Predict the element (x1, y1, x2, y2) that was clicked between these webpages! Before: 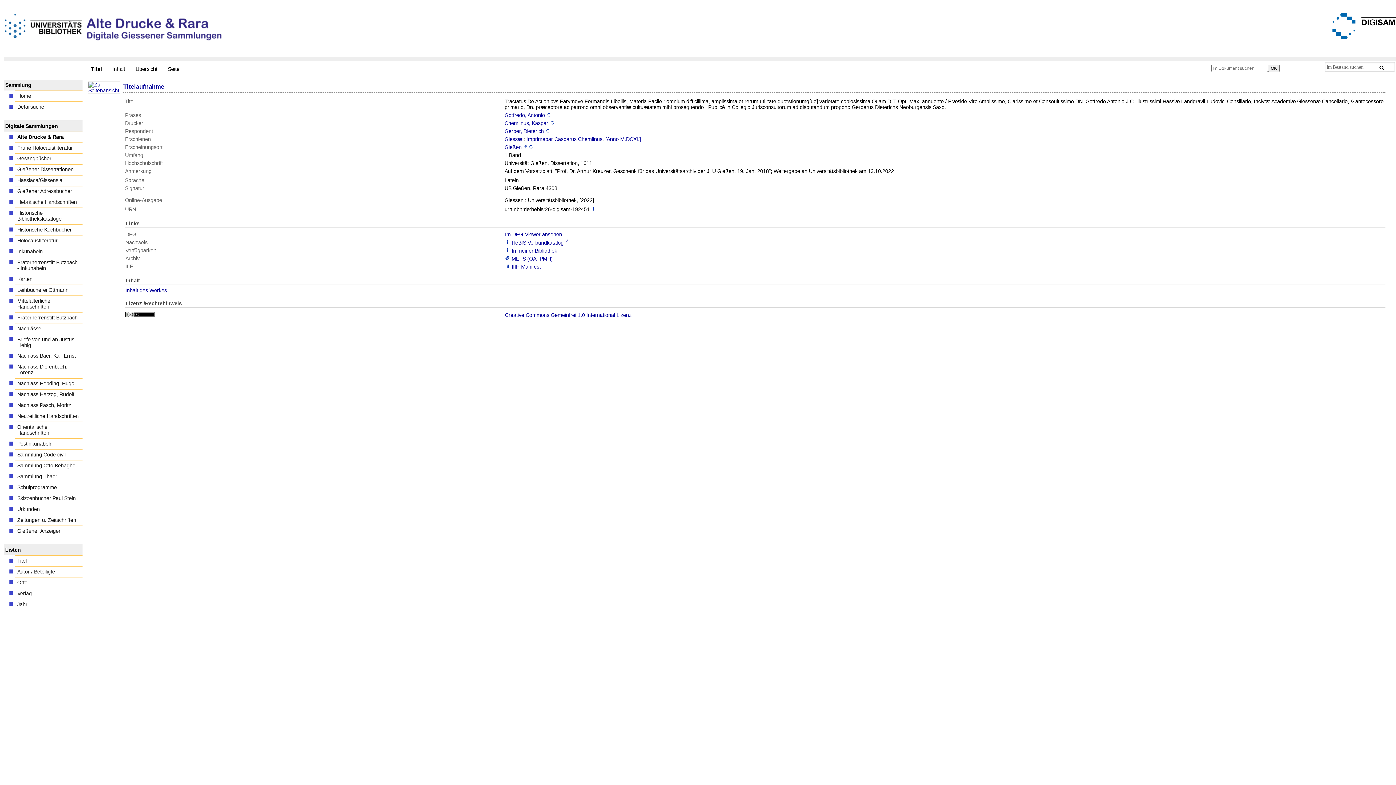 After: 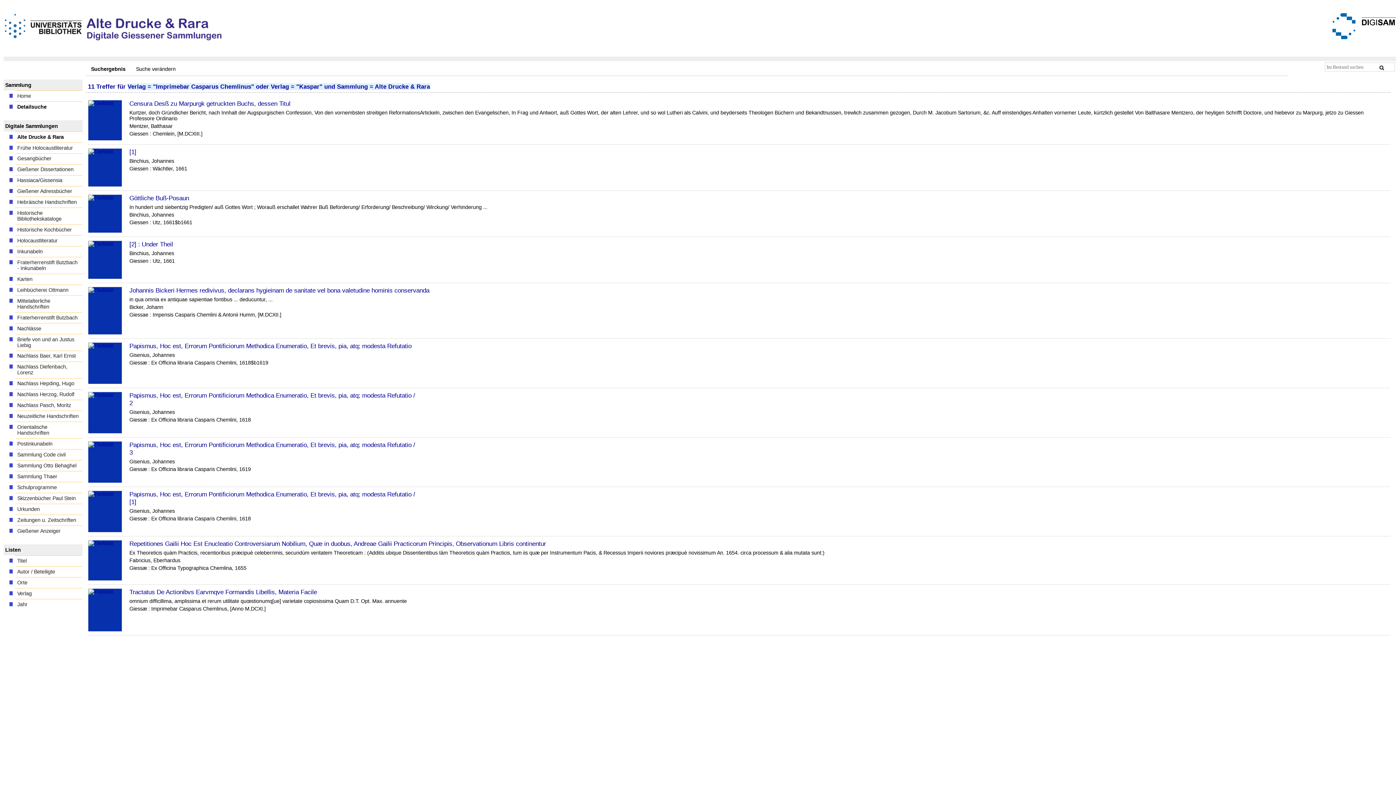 Action: label: Imprimebar Casparus Chemlinus bbox: (526, 136, 602, 142)